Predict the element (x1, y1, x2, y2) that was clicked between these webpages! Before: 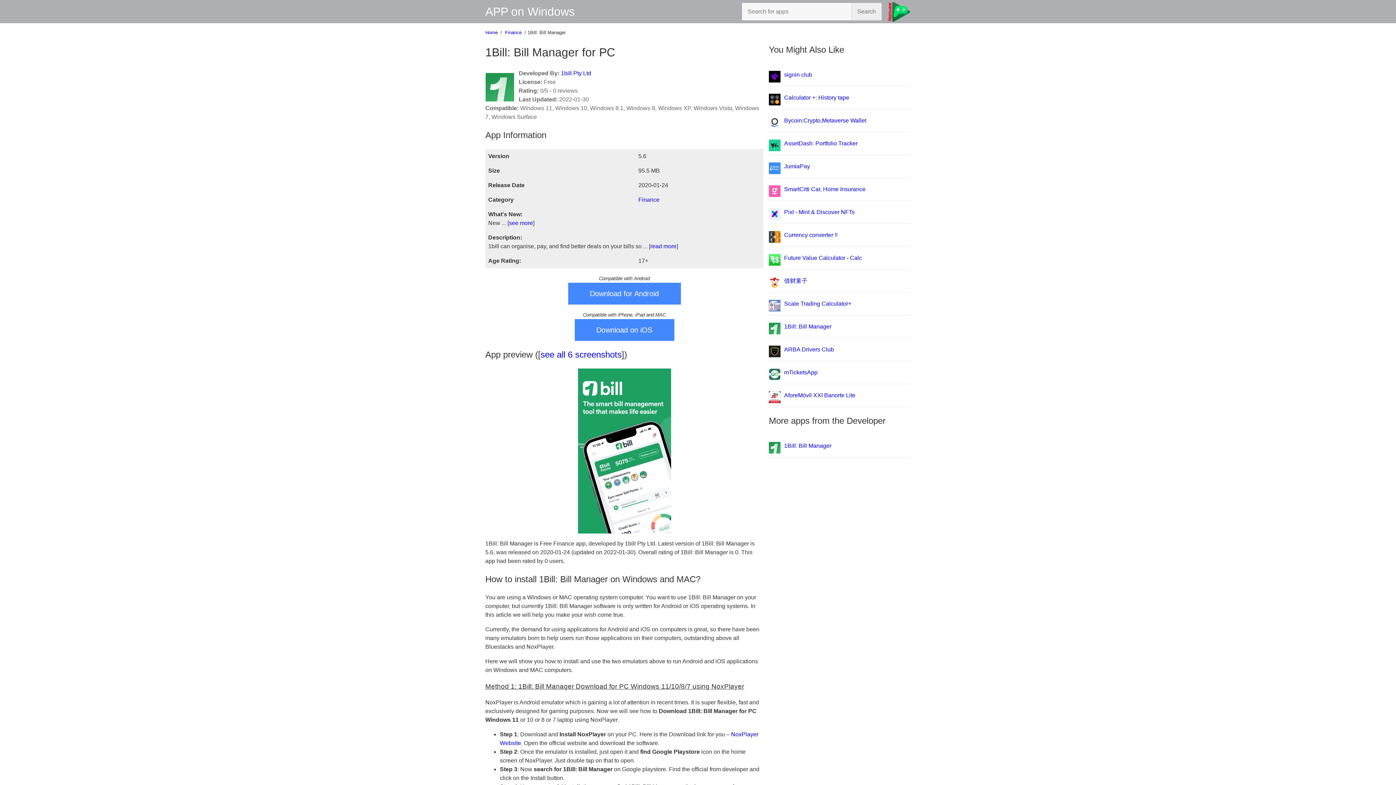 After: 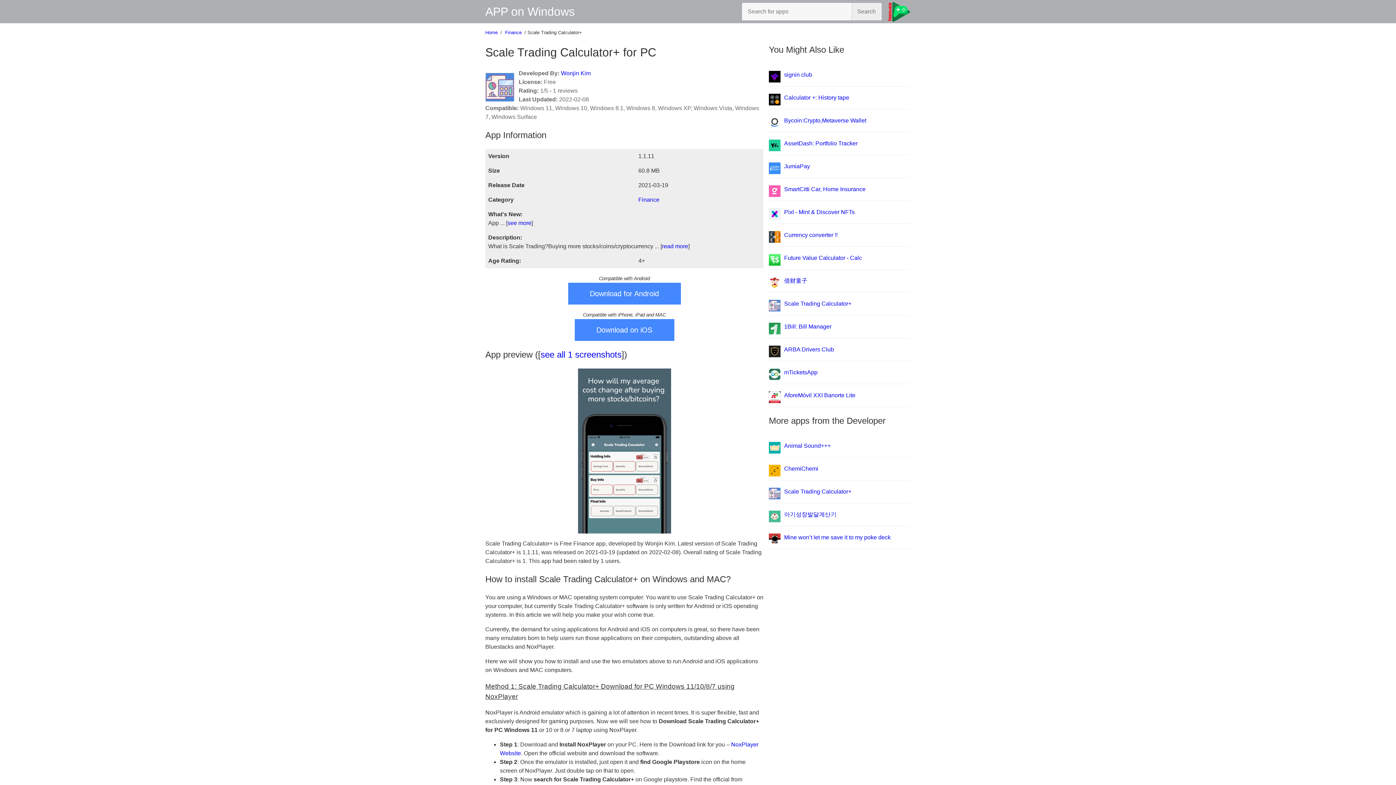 Action: label: Scale Trading Calculator+ bbox: (769, 296, 851, 311)